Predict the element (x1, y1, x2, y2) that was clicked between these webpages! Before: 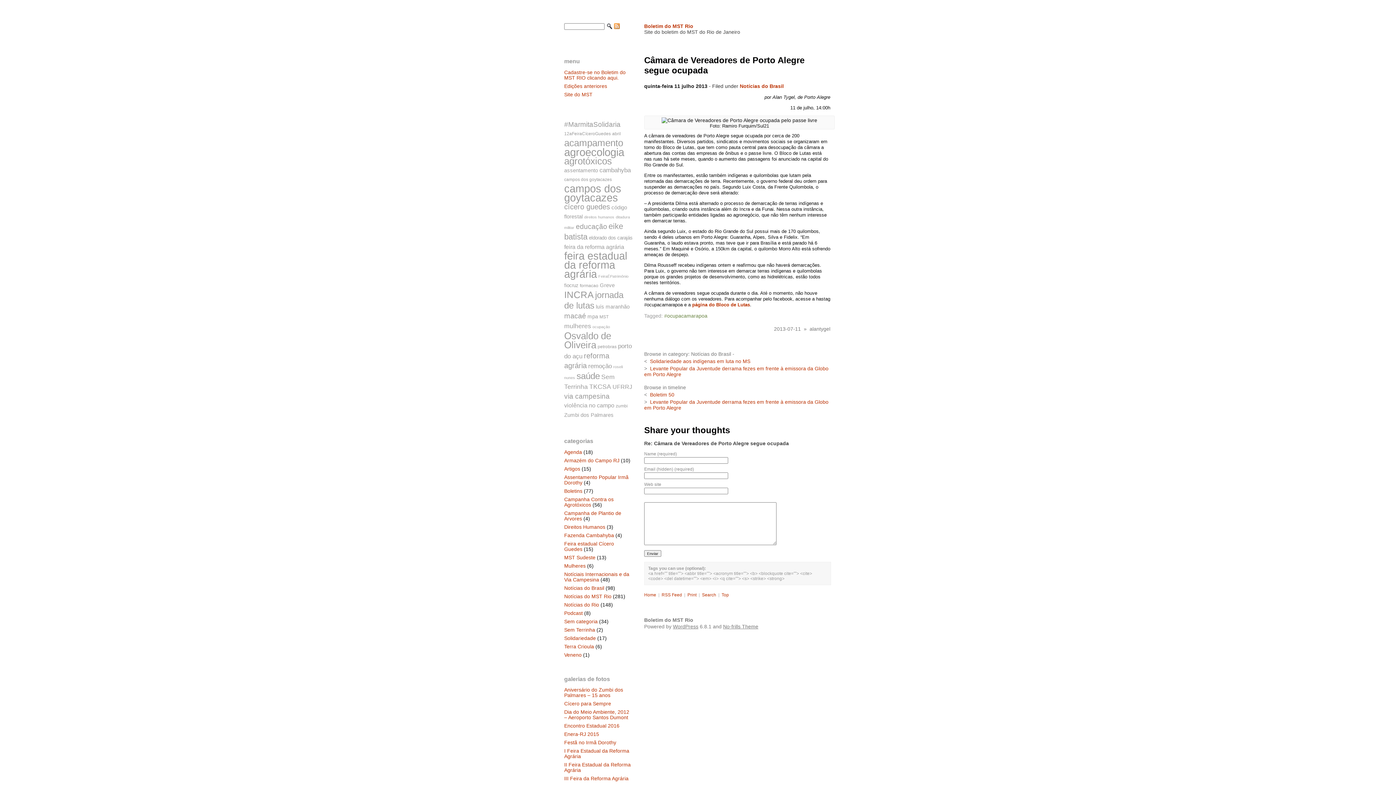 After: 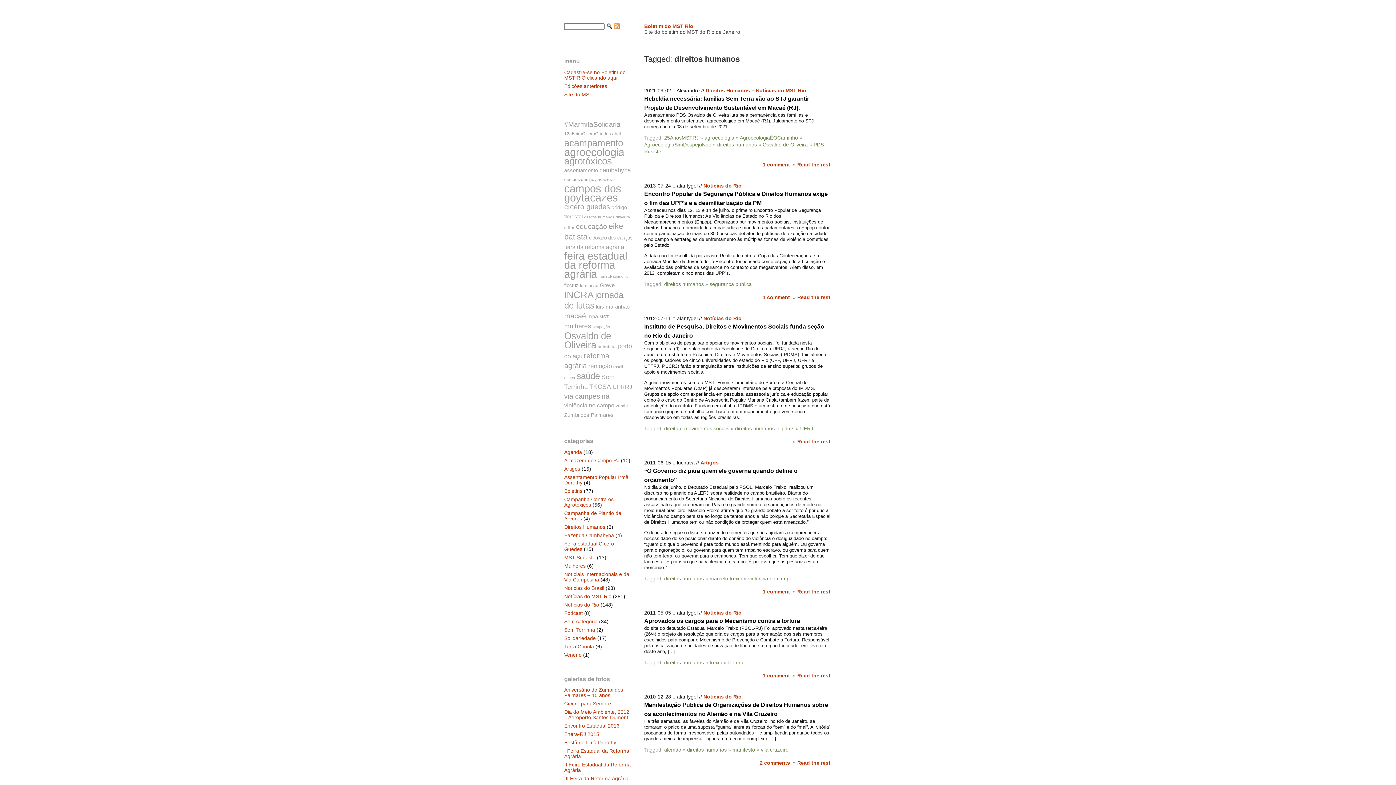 Action: bbox: (584, 214, 614, 219) label: direitos humanos (6 itens)